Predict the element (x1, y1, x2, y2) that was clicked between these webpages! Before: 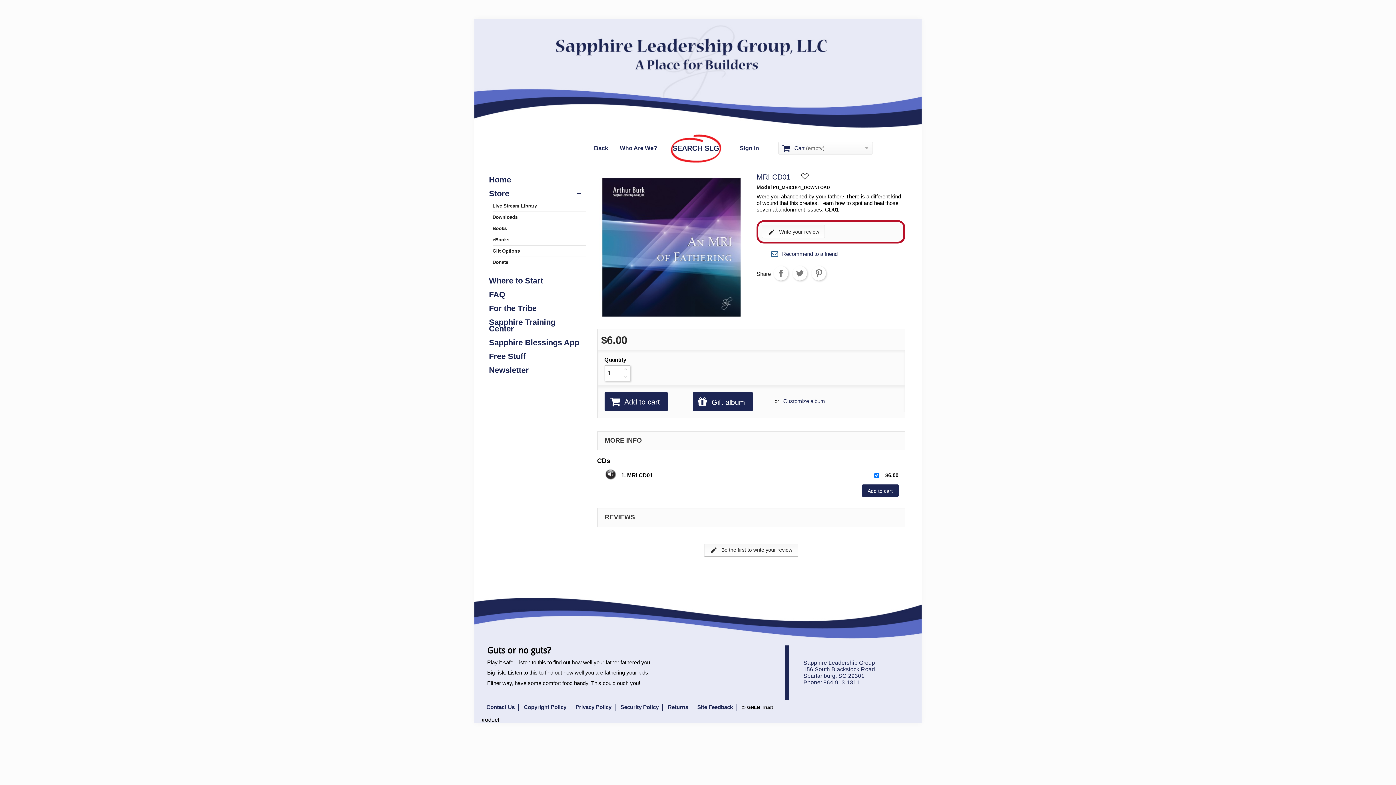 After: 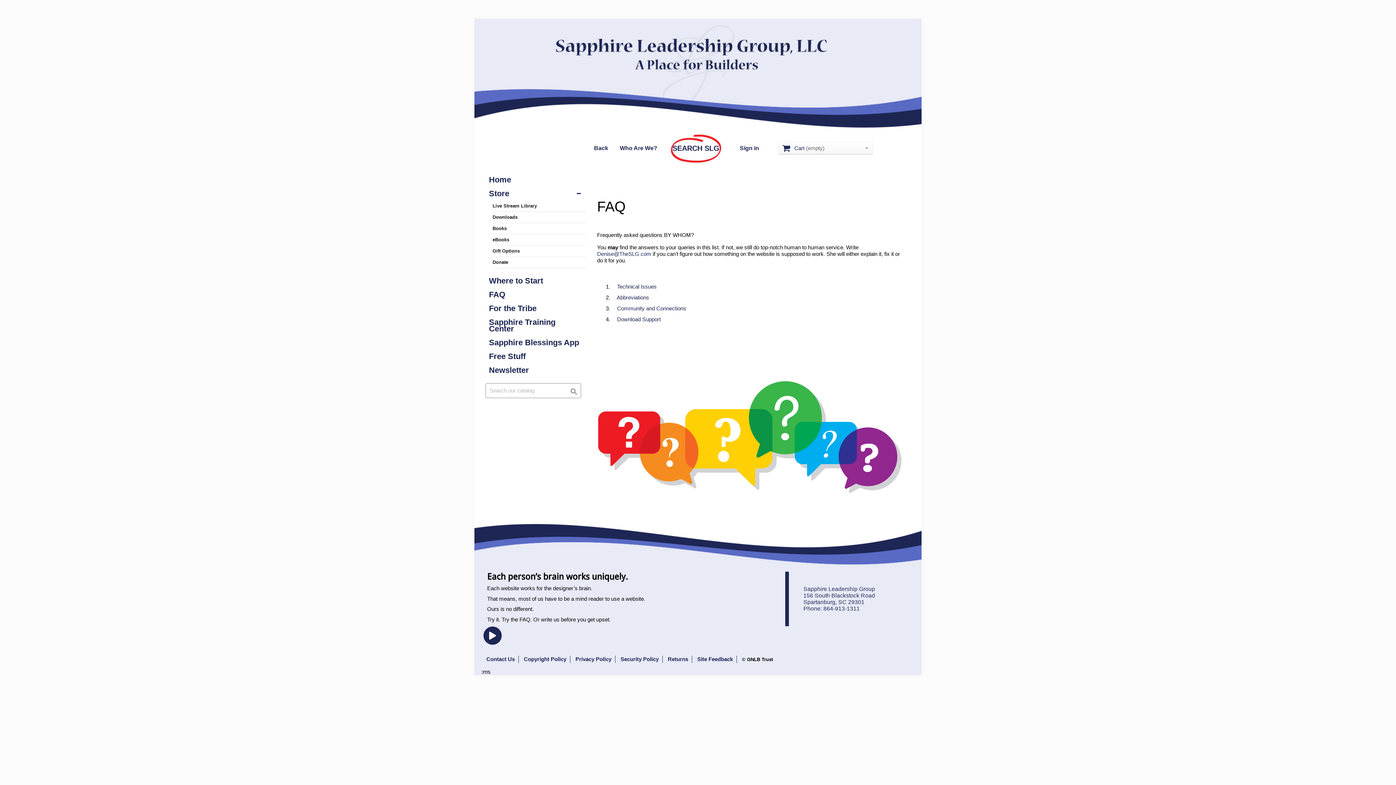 Action: bbox: (485, 288, 586, 301) label: FAQ